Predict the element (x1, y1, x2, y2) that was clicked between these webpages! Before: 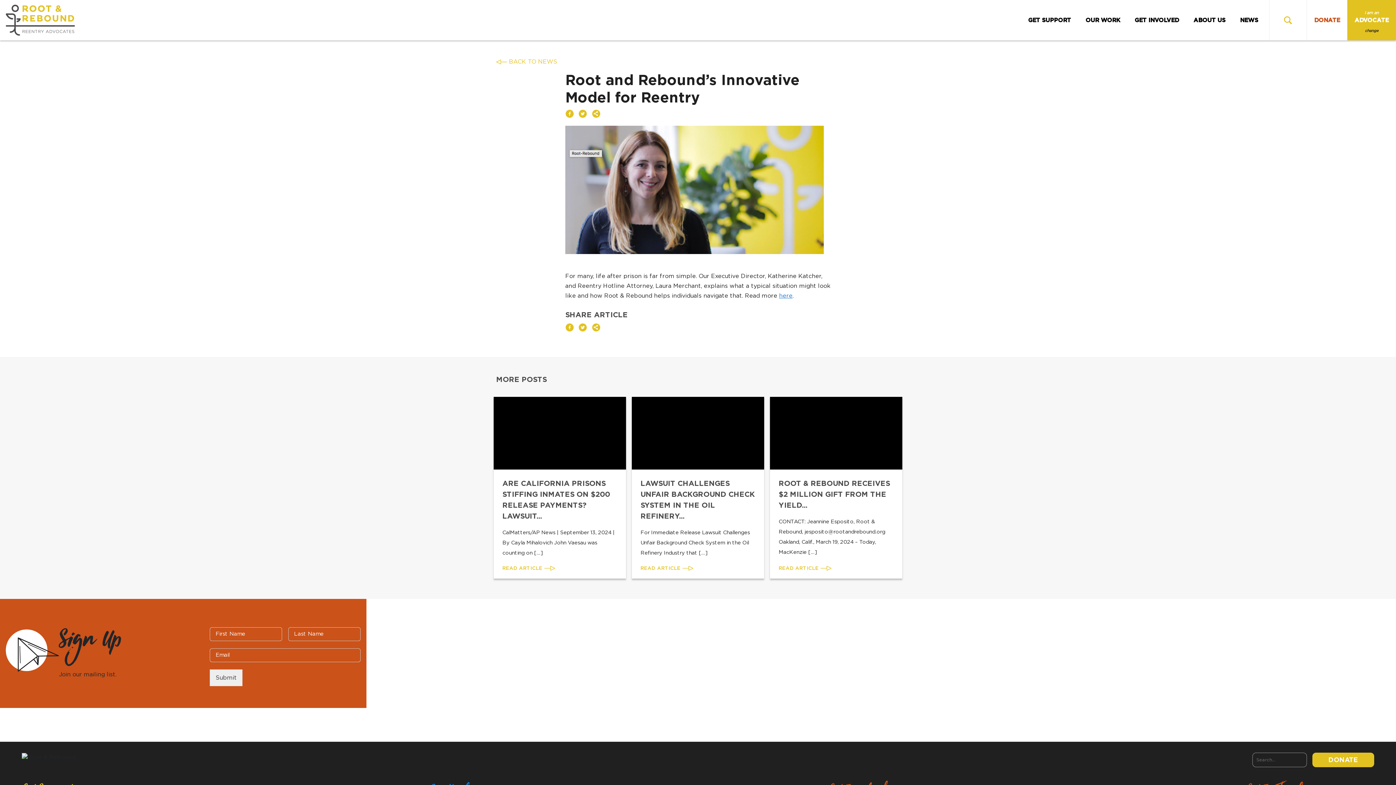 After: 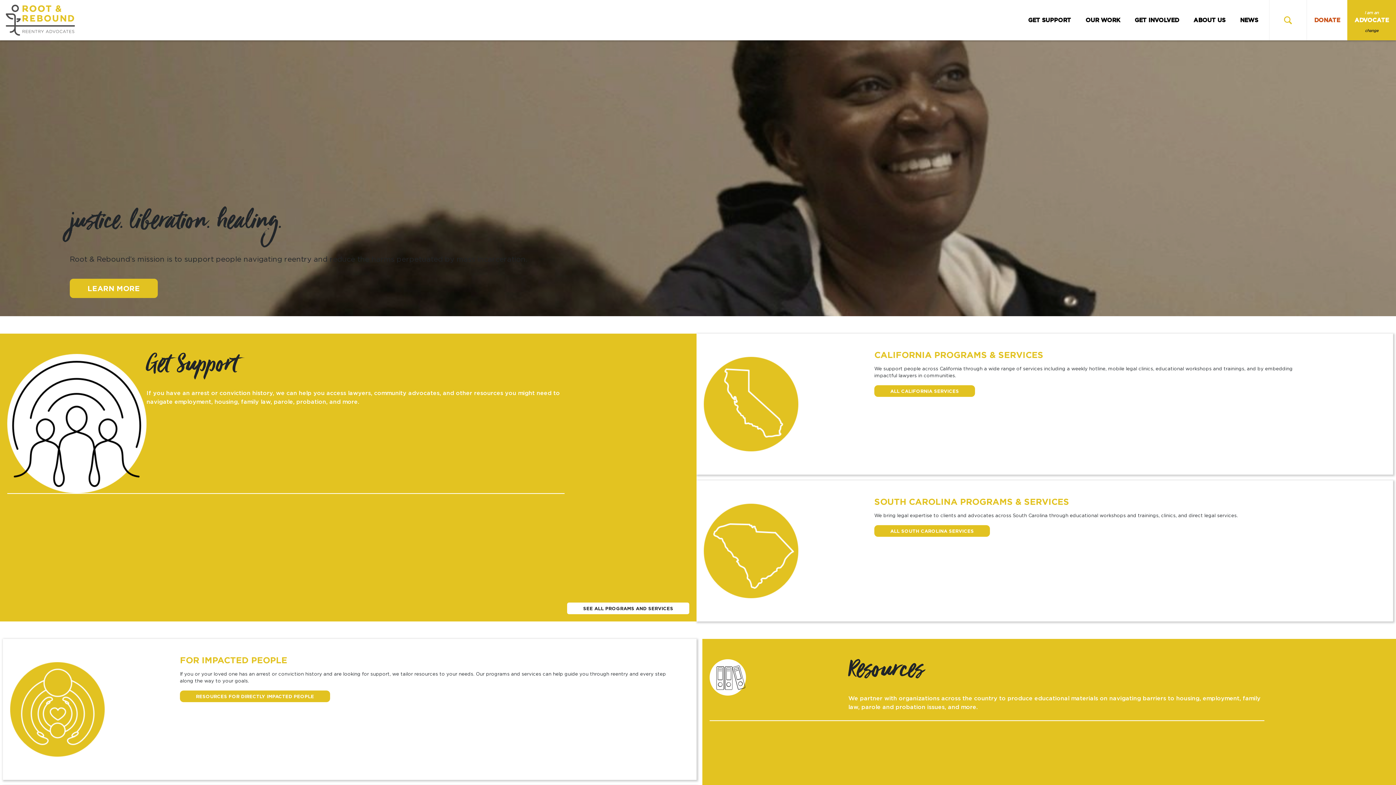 Action: bbox: (21, 754, 75, 760)